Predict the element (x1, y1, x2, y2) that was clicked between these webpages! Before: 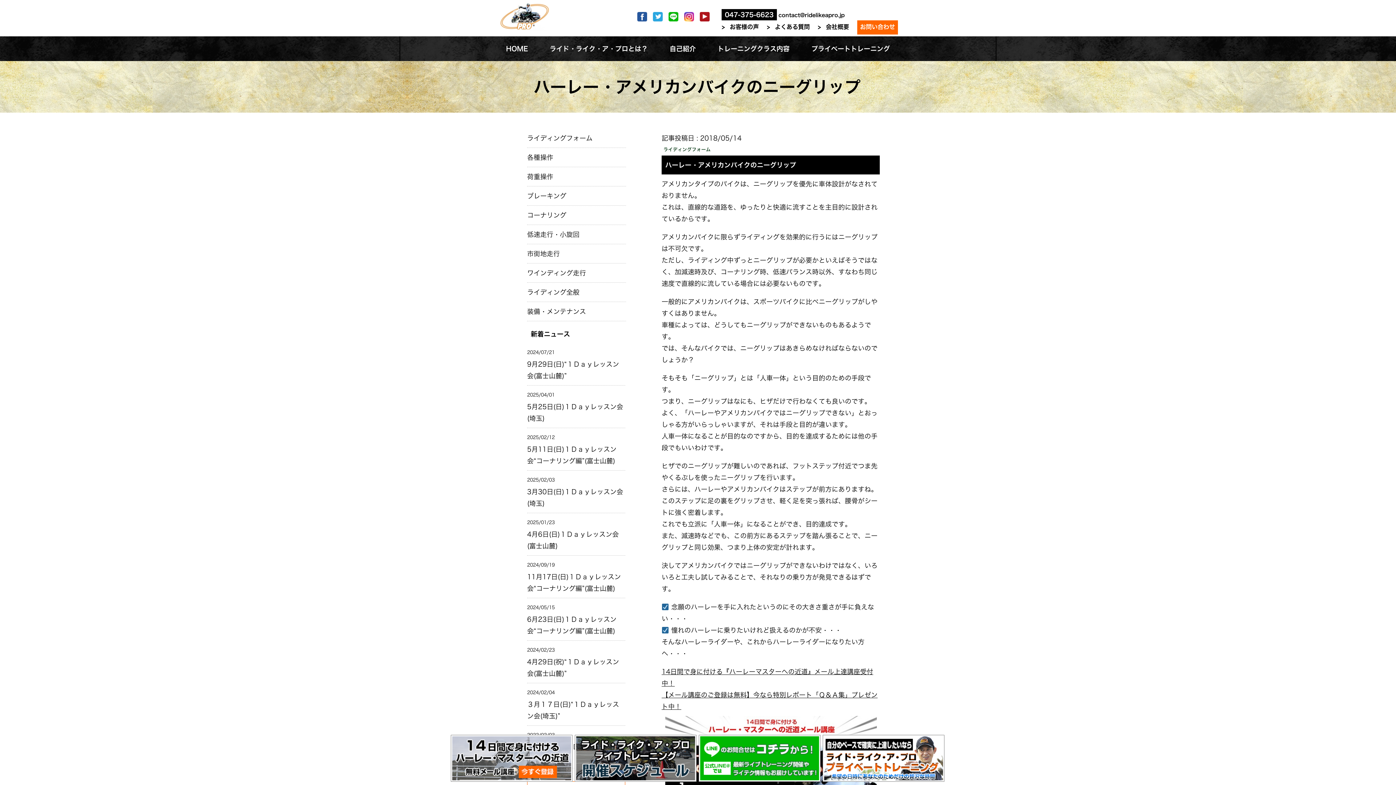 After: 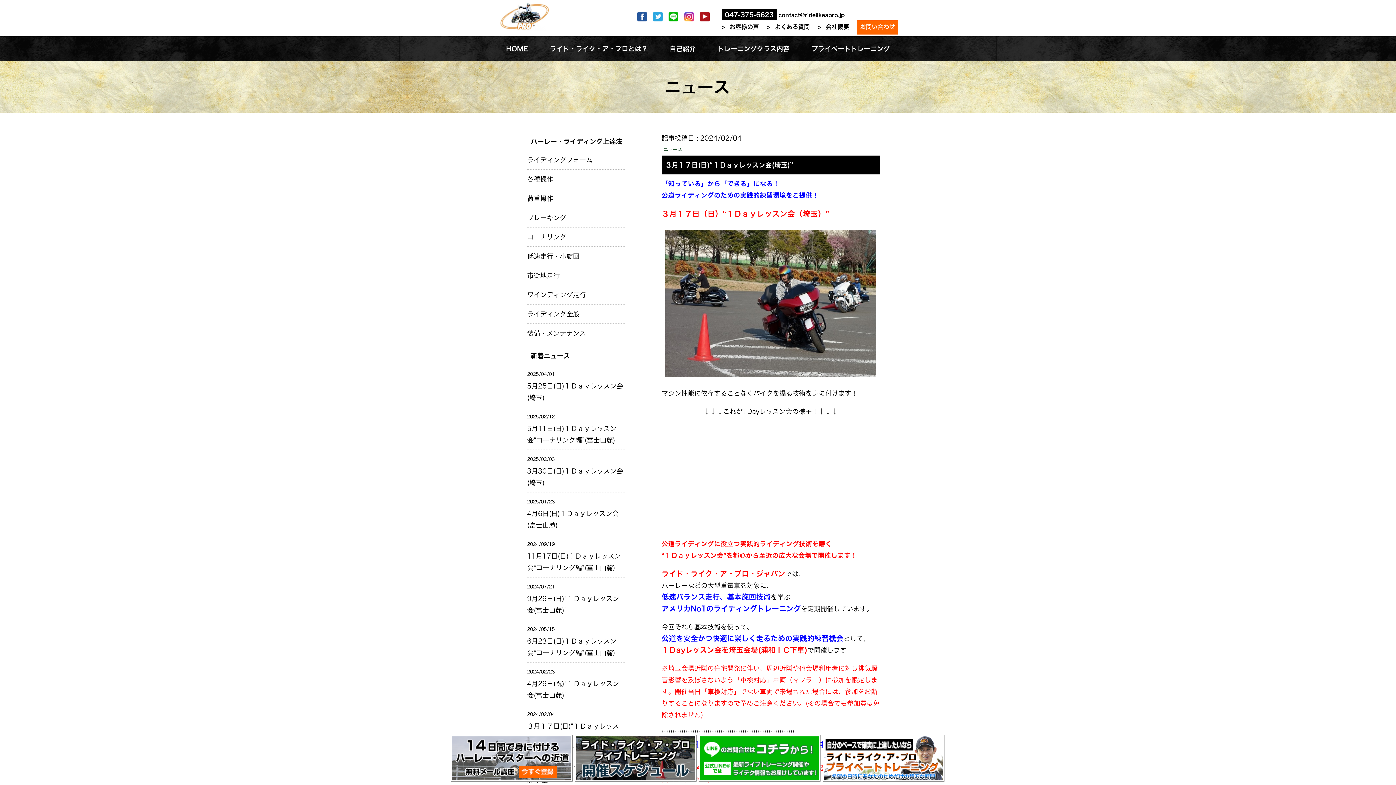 Action: bbox: (527, 698, 625, 722) label: ３月１７日(日)“１Ｄａｙレッスン会(埼玉)”